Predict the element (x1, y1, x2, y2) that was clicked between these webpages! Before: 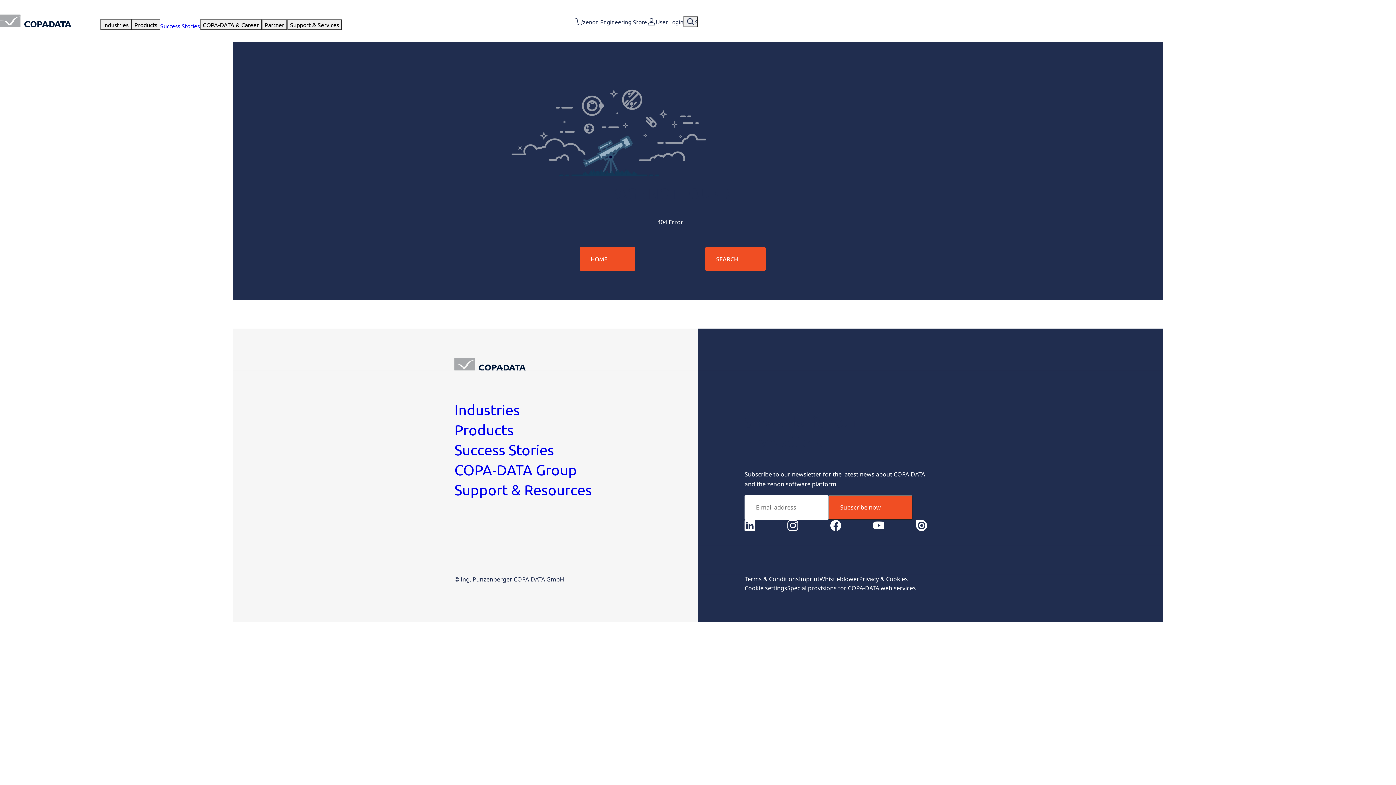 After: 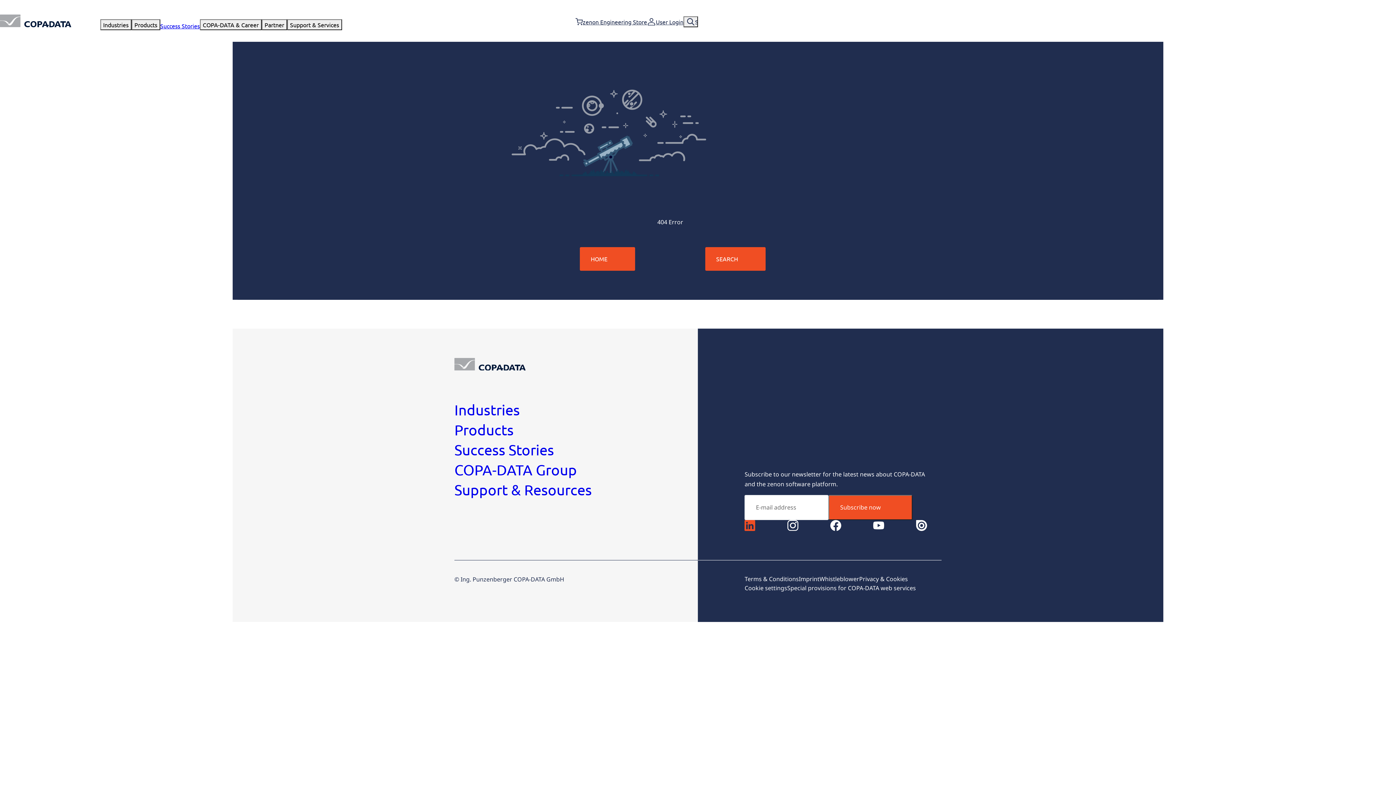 Action: label: linkedin bbox: (744, 520, 755, 531)